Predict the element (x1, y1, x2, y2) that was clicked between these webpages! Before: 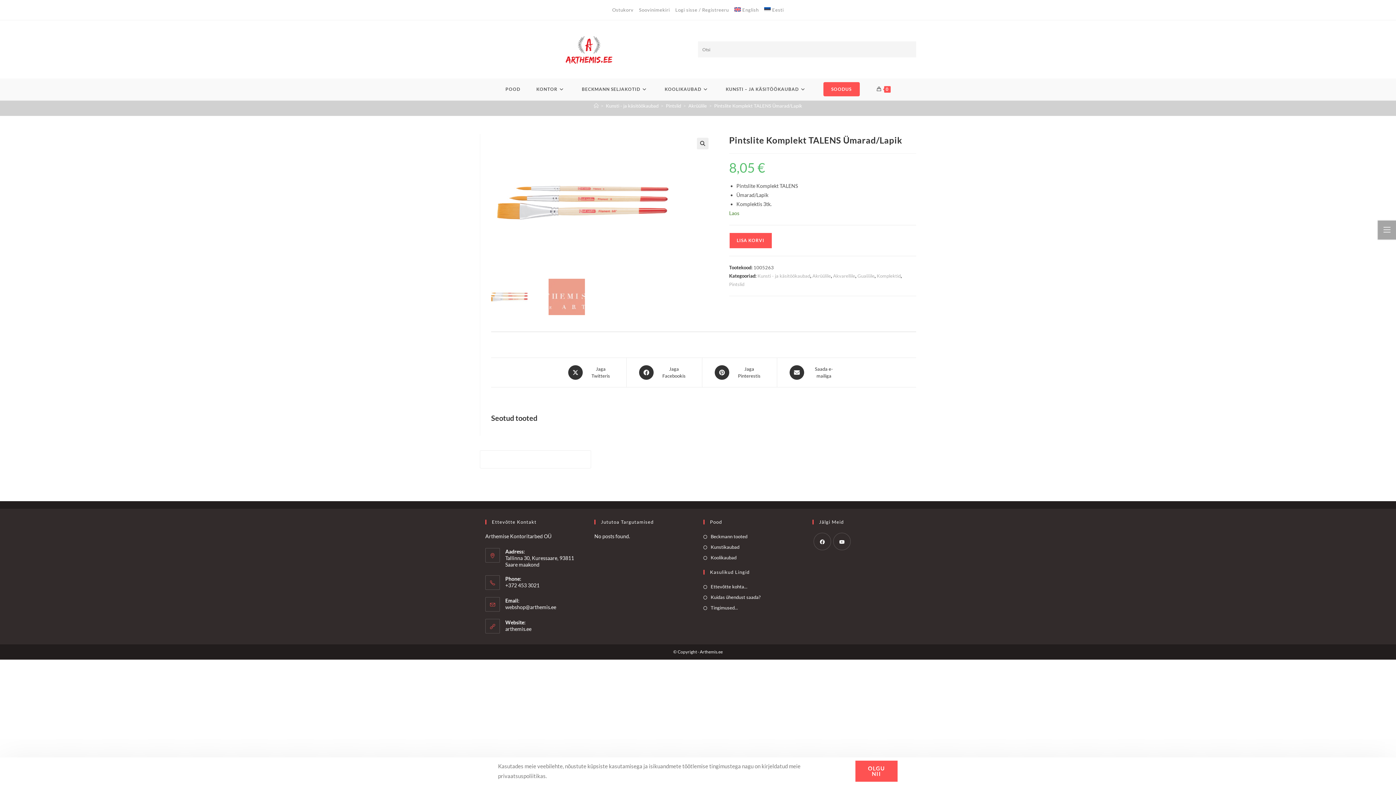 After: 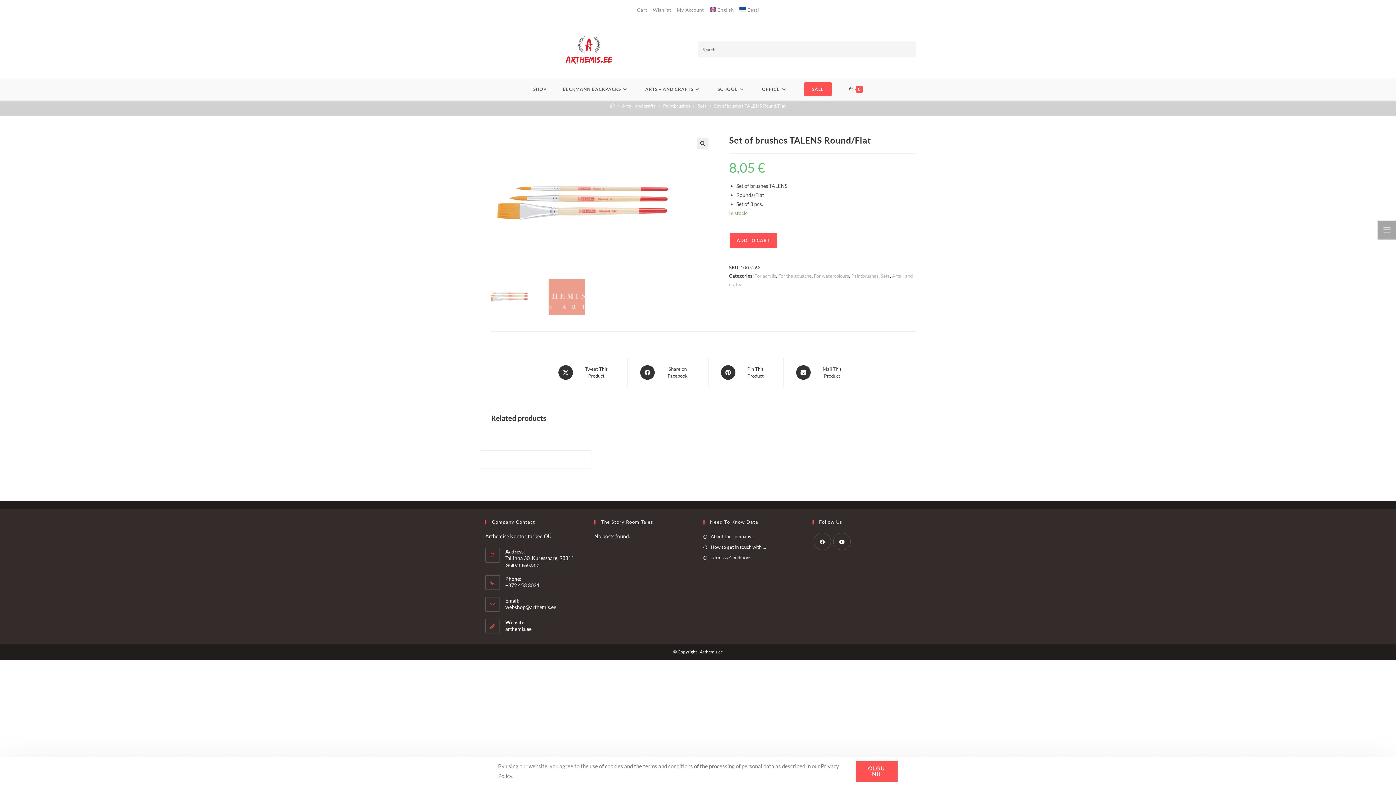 Action: bbox: (734, 5, 758, 14) label: English